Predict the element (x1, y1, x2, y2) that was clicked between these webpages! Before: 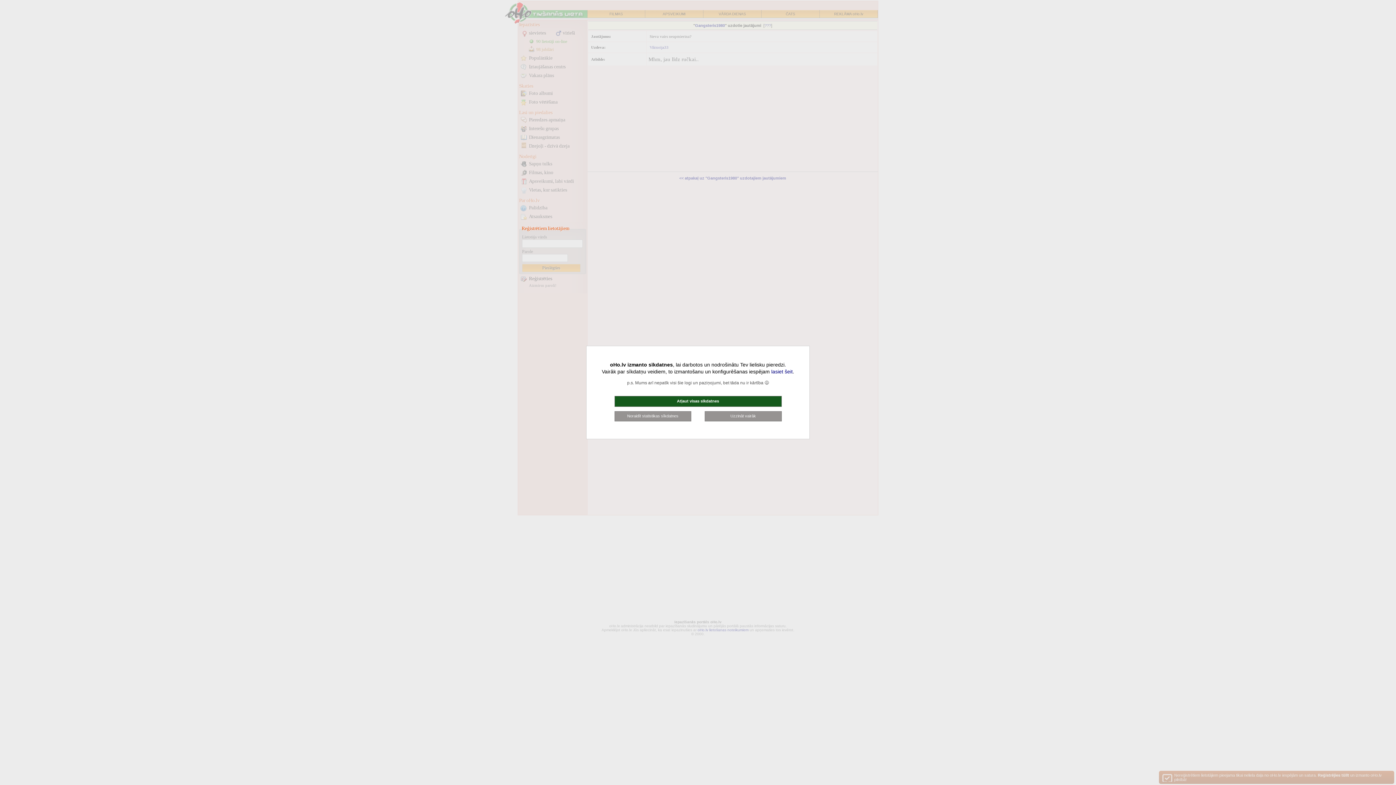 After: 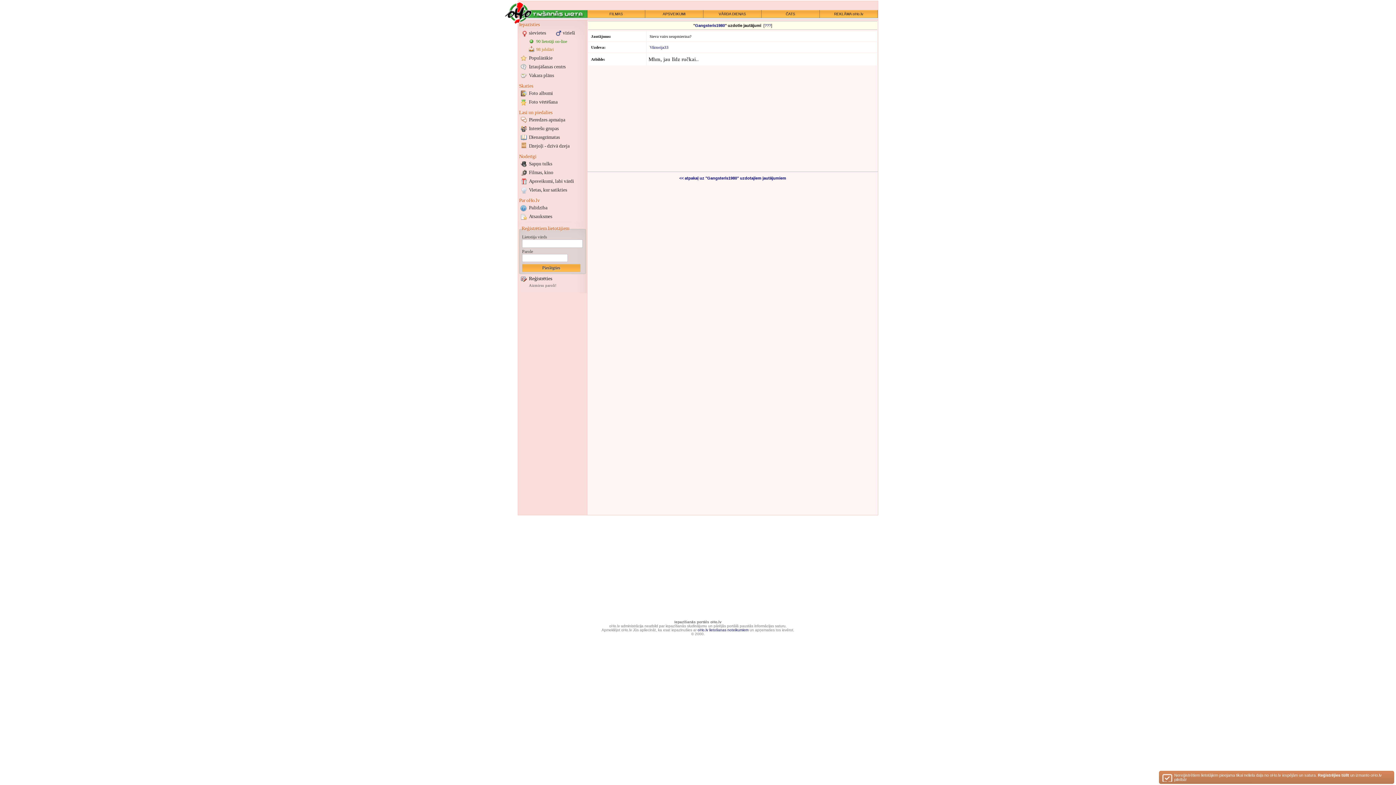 Action: label: Atļaut visas sīkdatnes bbox: (614, 396, 781, 407)